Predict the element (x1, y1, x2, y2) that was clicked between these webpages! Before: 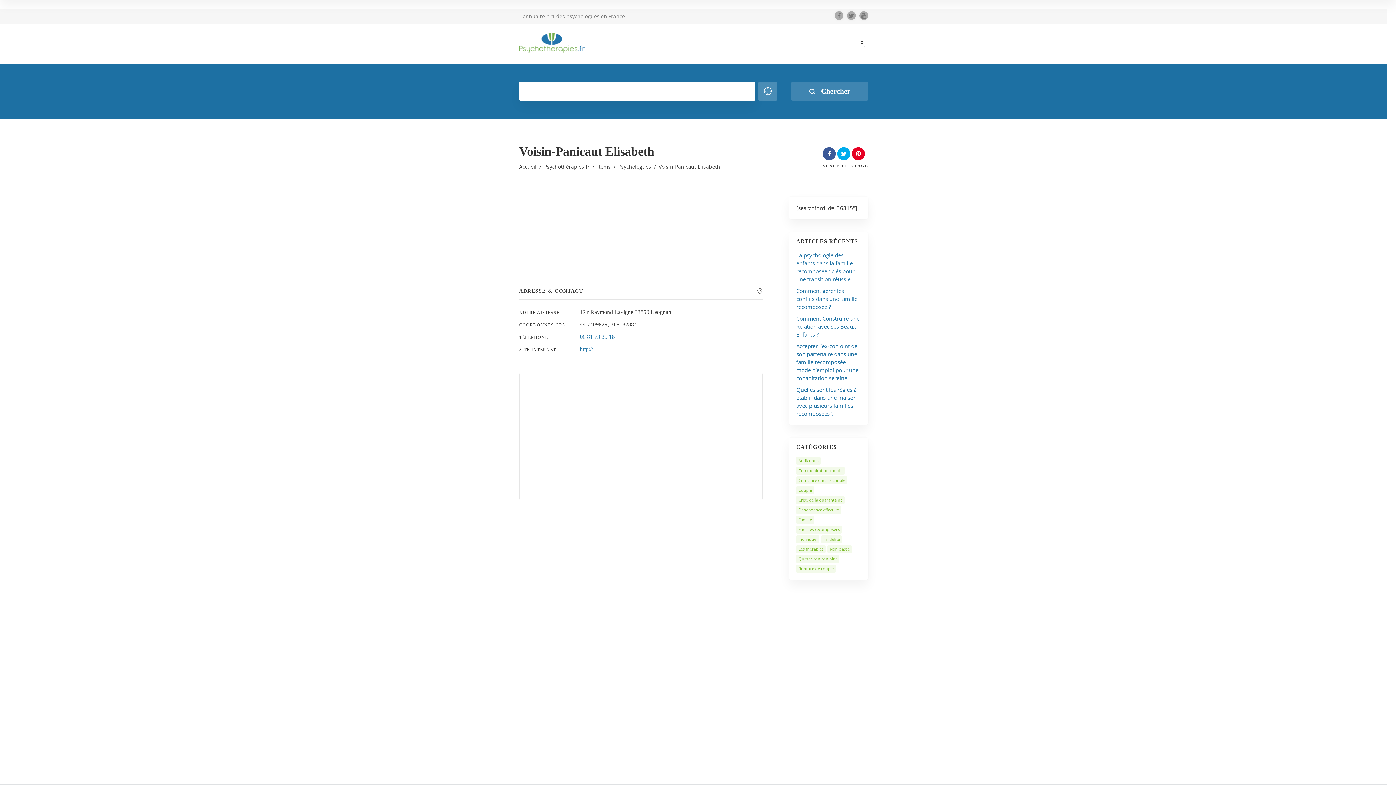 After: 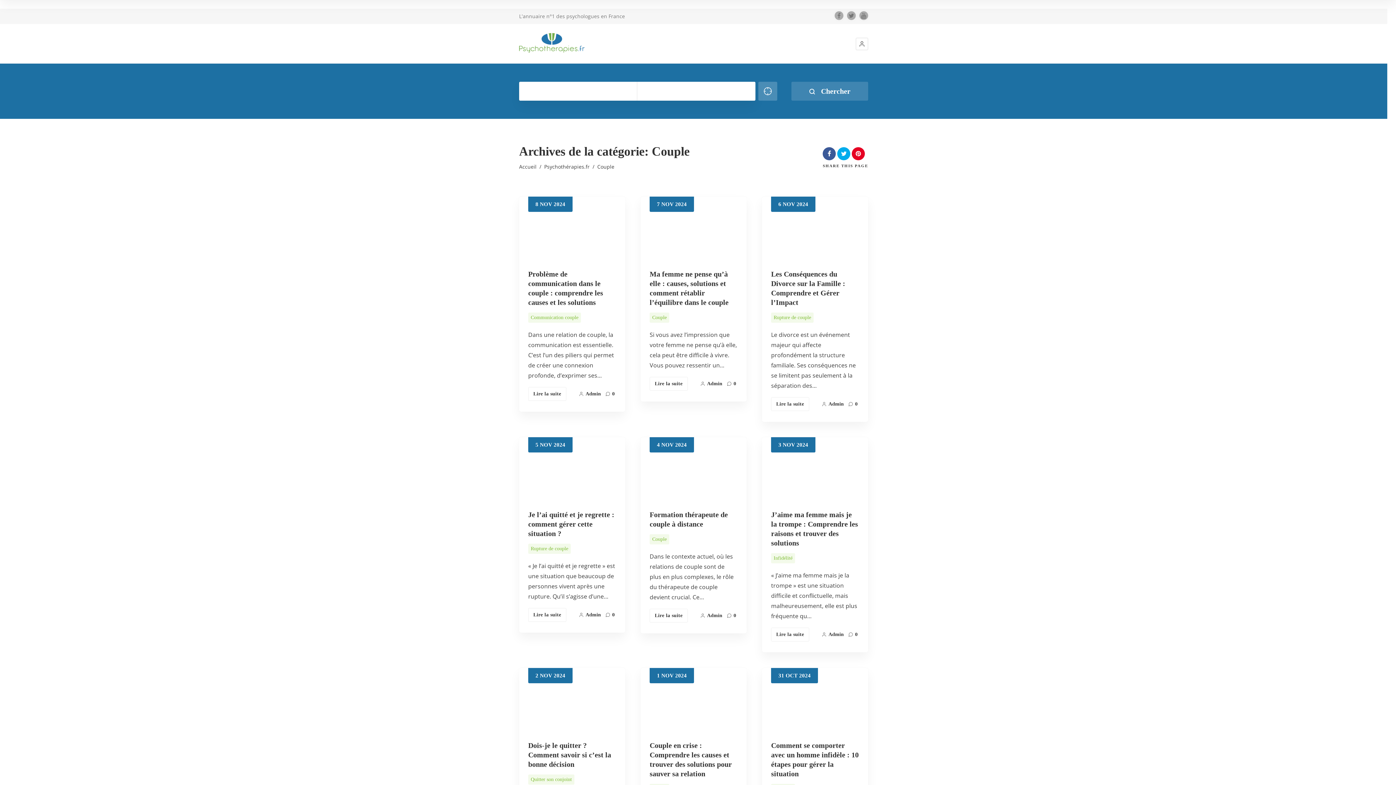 Action: label: Couple bbox: (796, 486, 814, 494)